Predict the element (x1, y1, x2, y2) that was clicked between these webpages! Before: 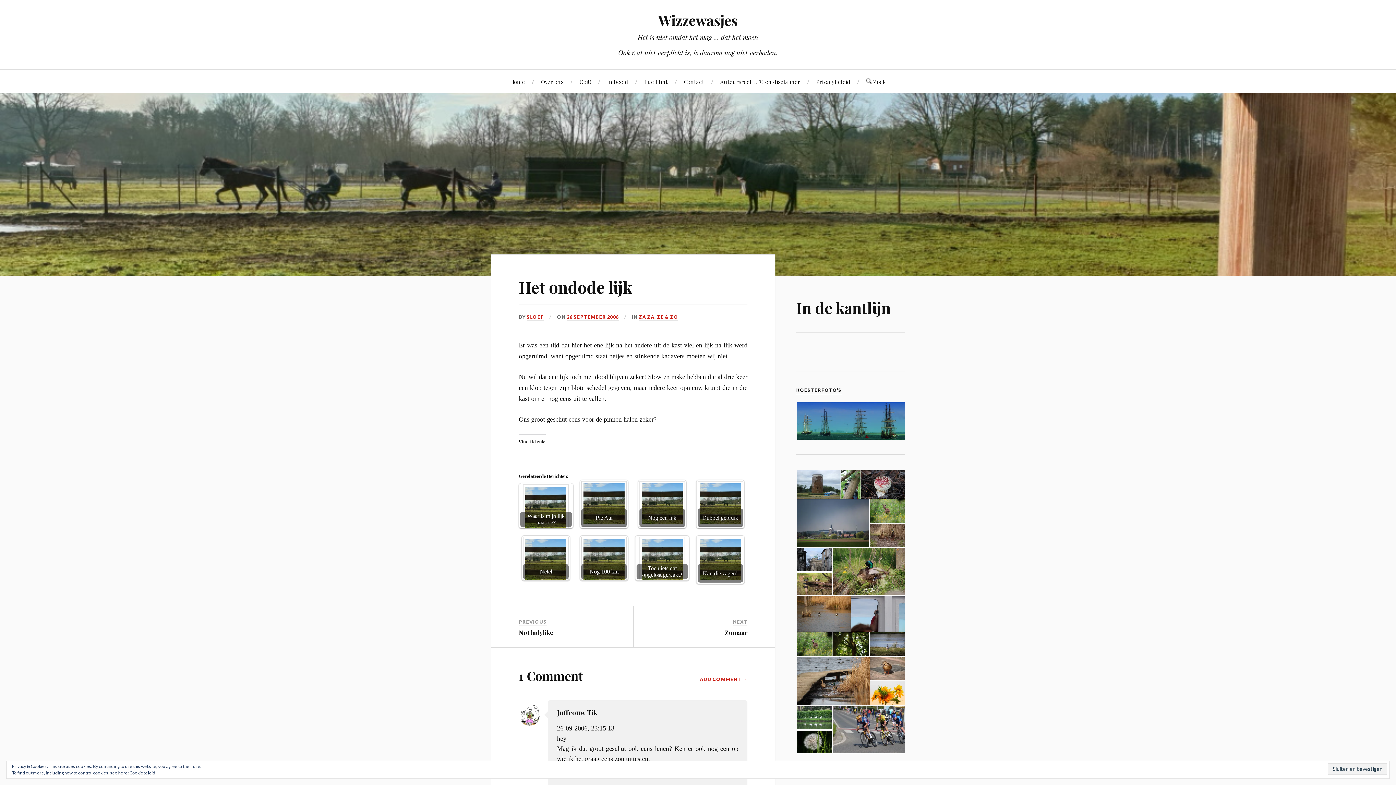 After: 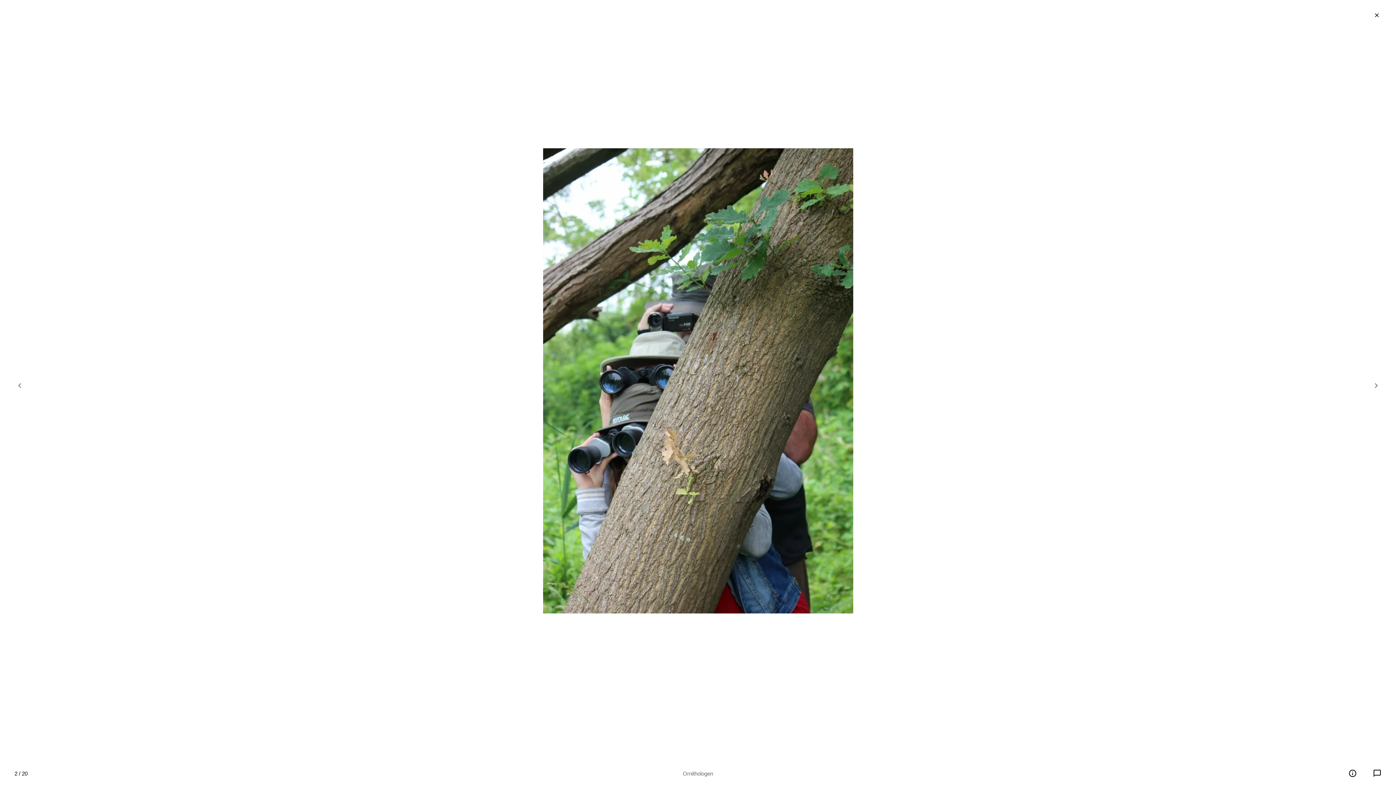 Action: bbox: (840, 480, 861, 487)